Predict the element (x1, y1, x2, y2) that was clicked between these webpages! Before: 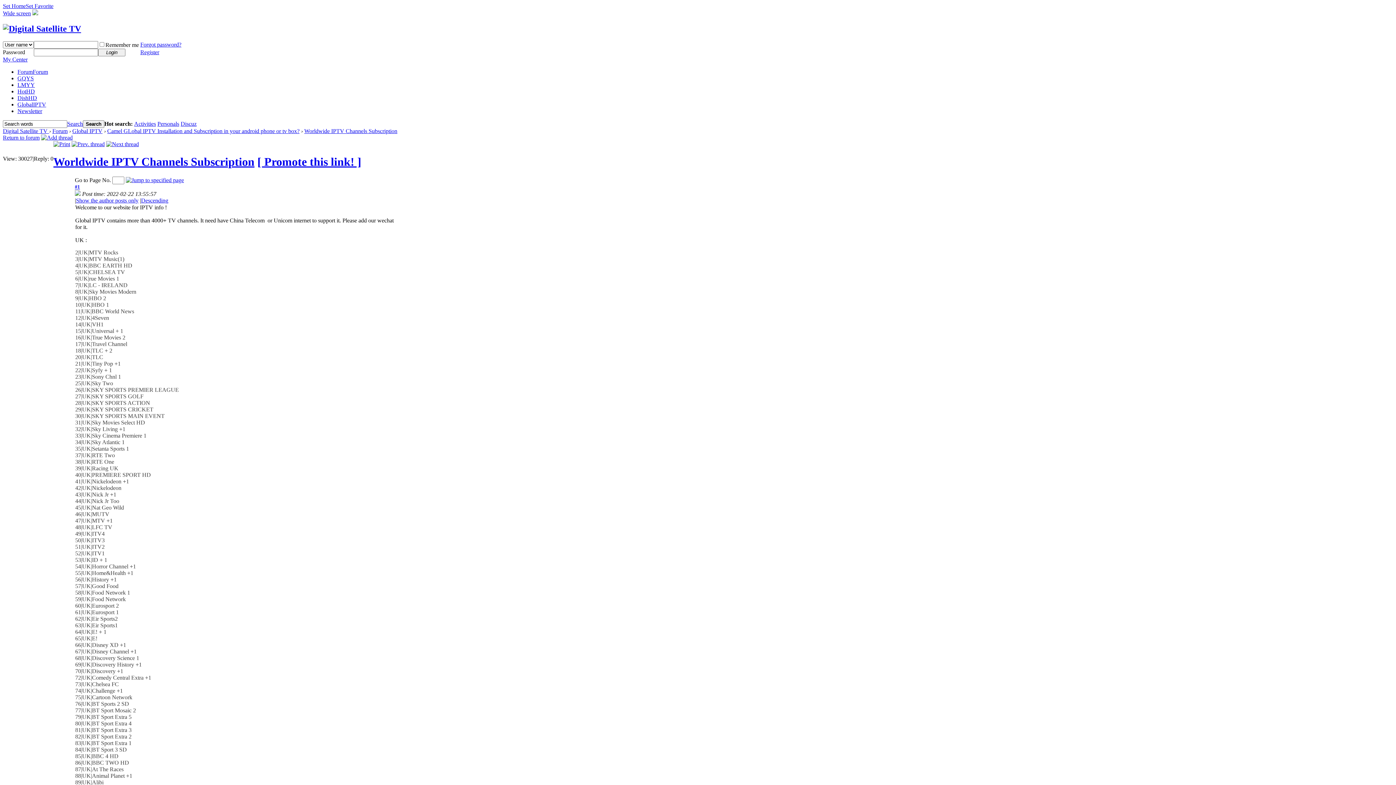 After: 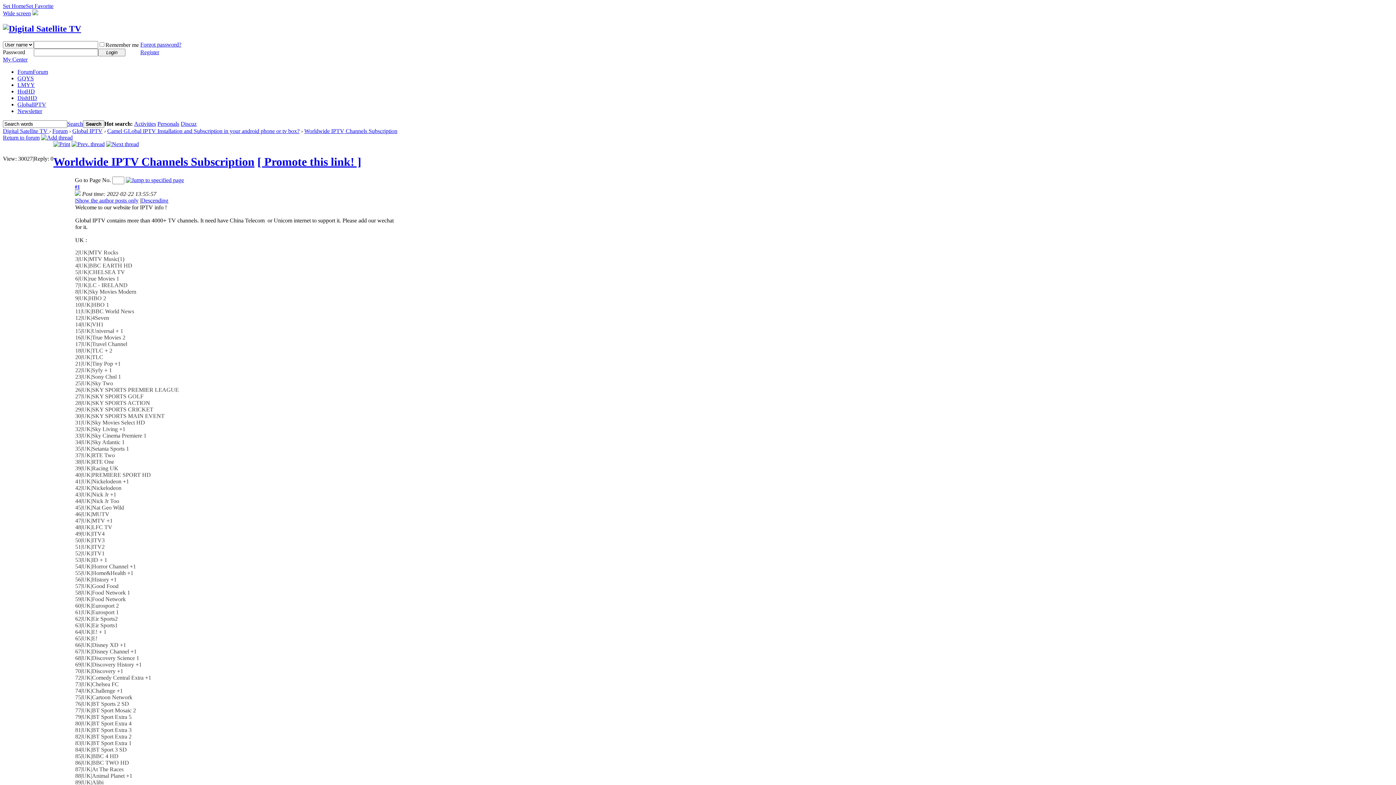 Action: bbox: (2, 10, 30, 16) label: Wide screen